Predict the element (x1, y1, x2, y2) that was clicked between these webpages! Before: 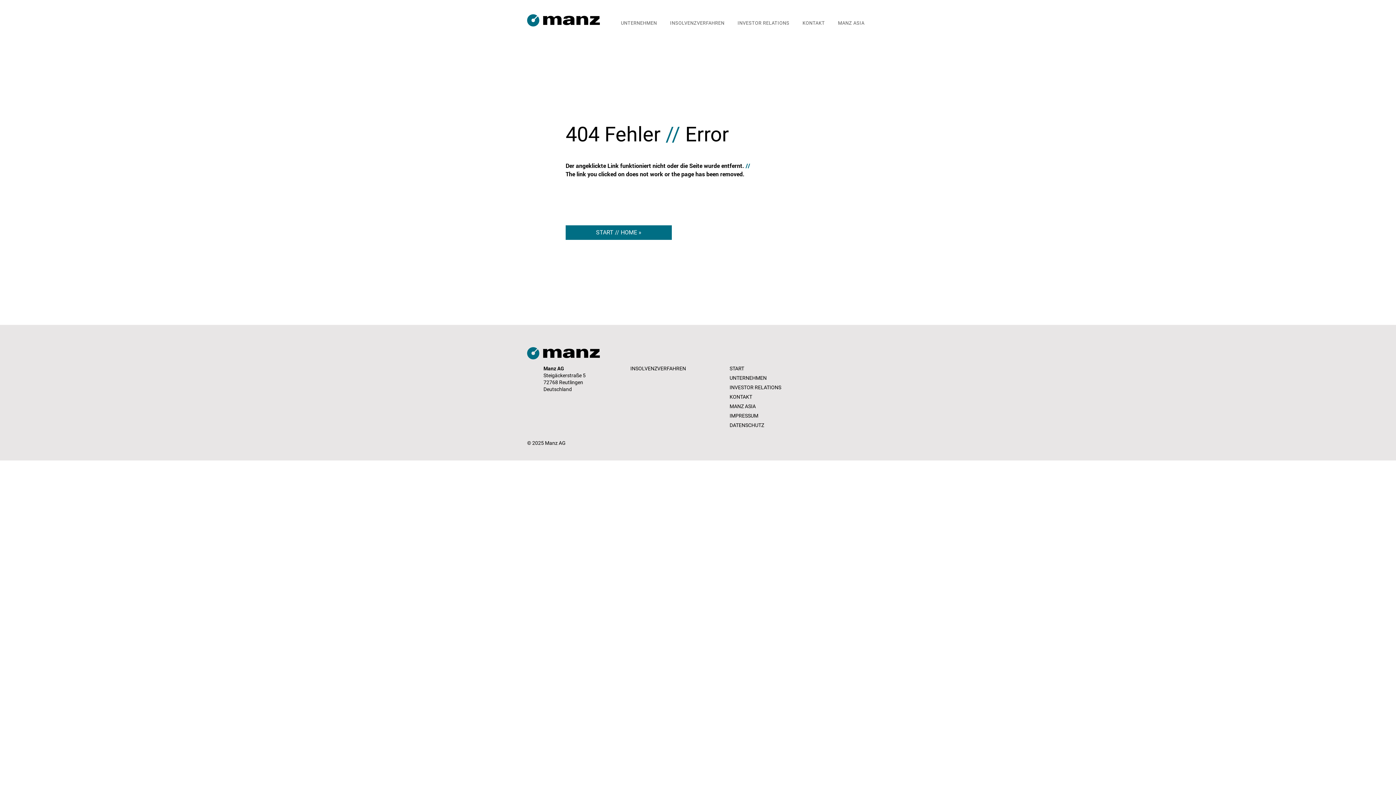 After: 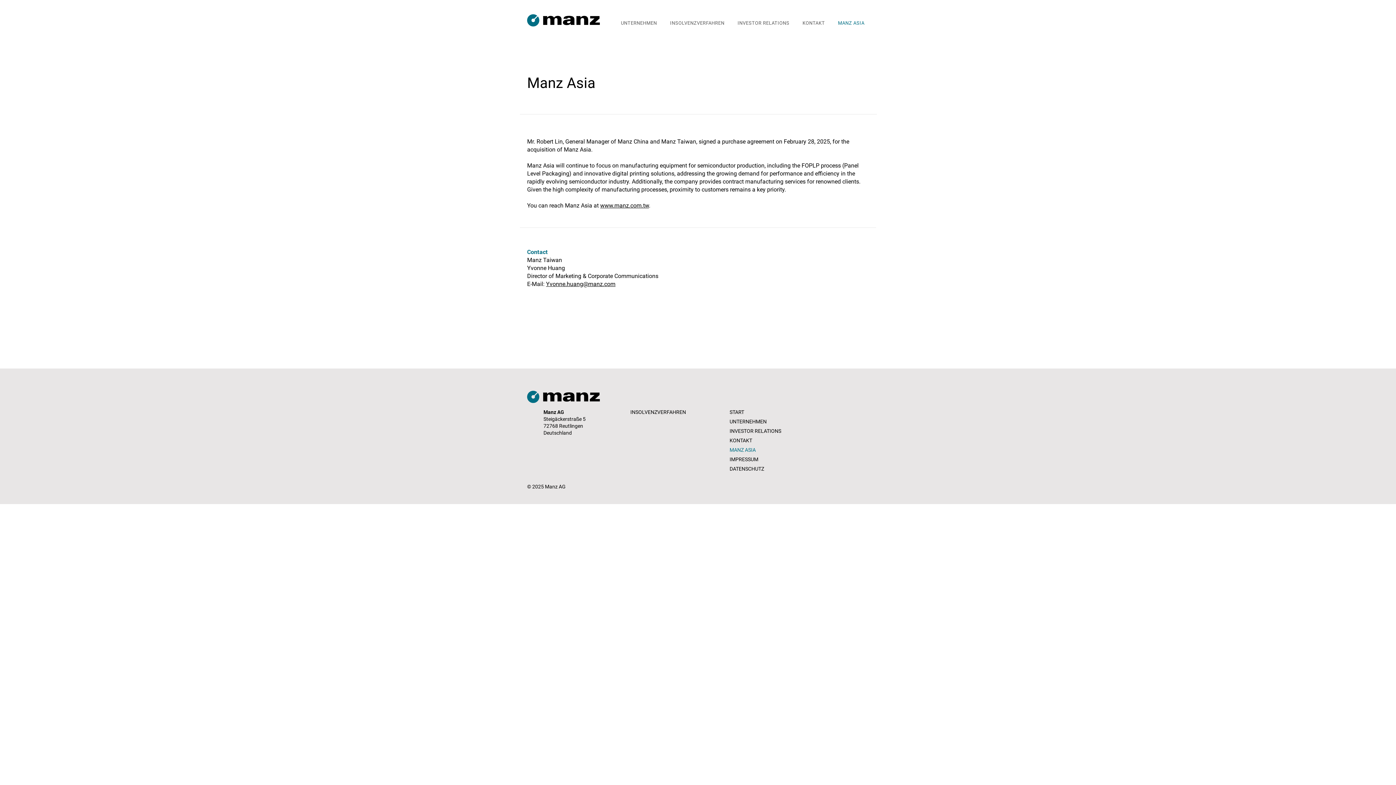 Action: label: MANZ ASIA bbox: (836, 18, 872, 28)